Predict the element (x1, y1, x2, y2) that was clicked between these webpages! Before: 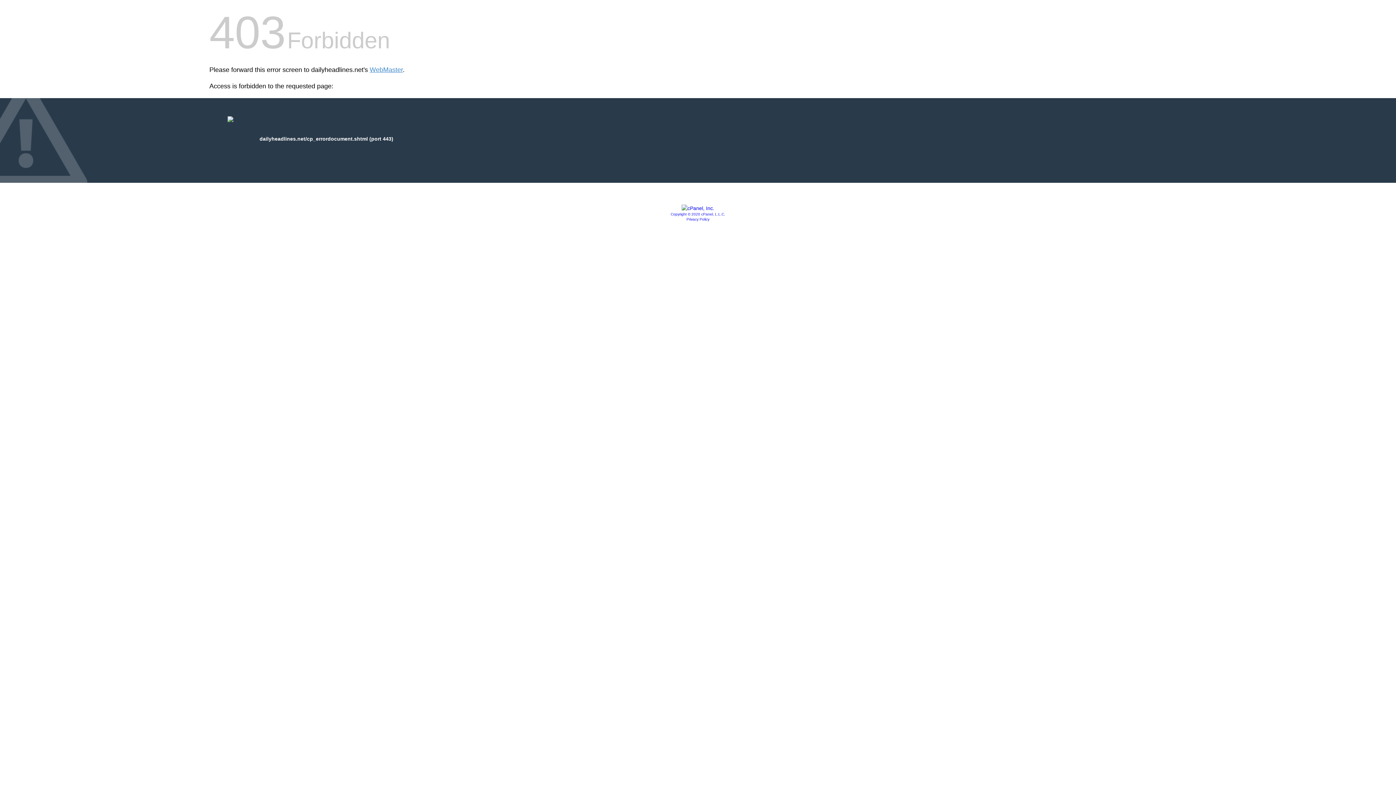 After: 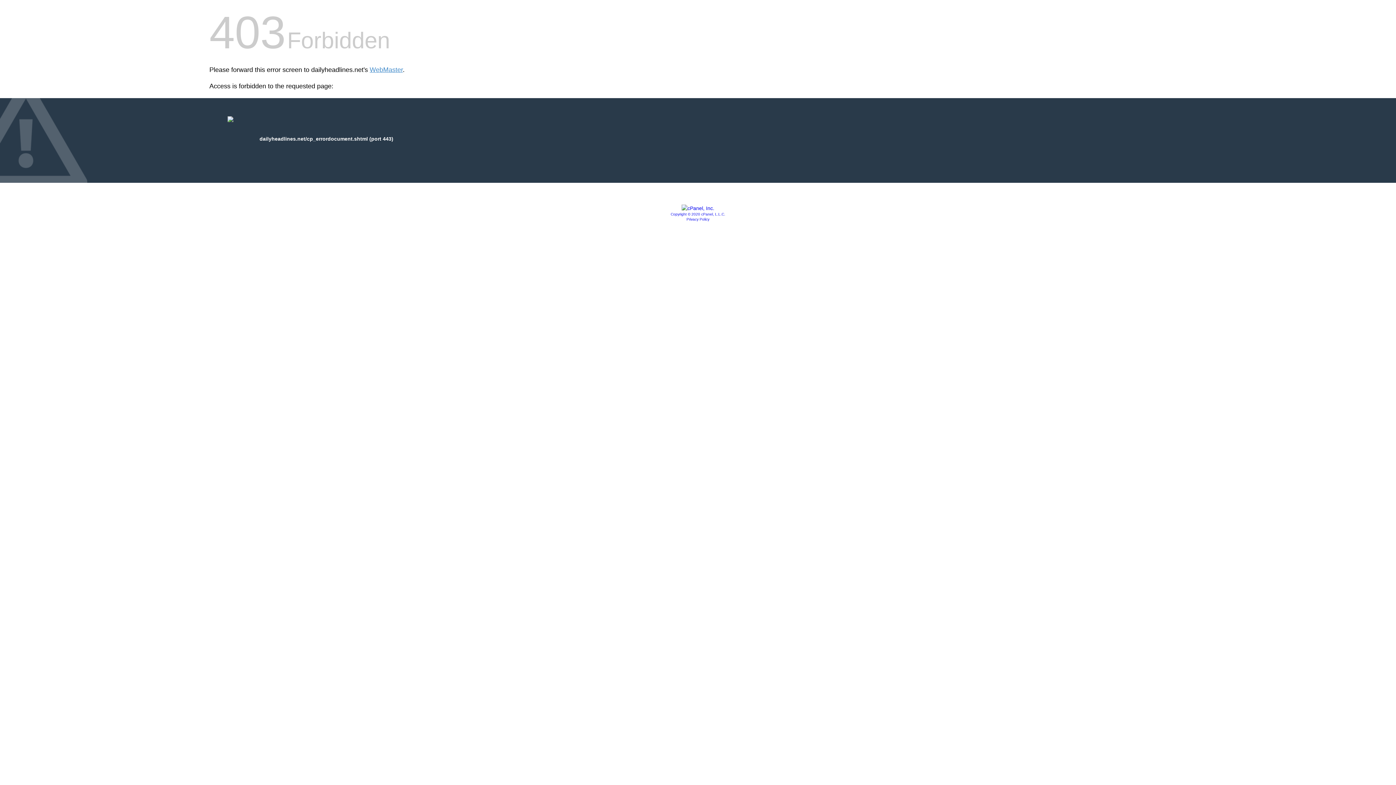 Action: bbox: (681, 205, 714, 211)